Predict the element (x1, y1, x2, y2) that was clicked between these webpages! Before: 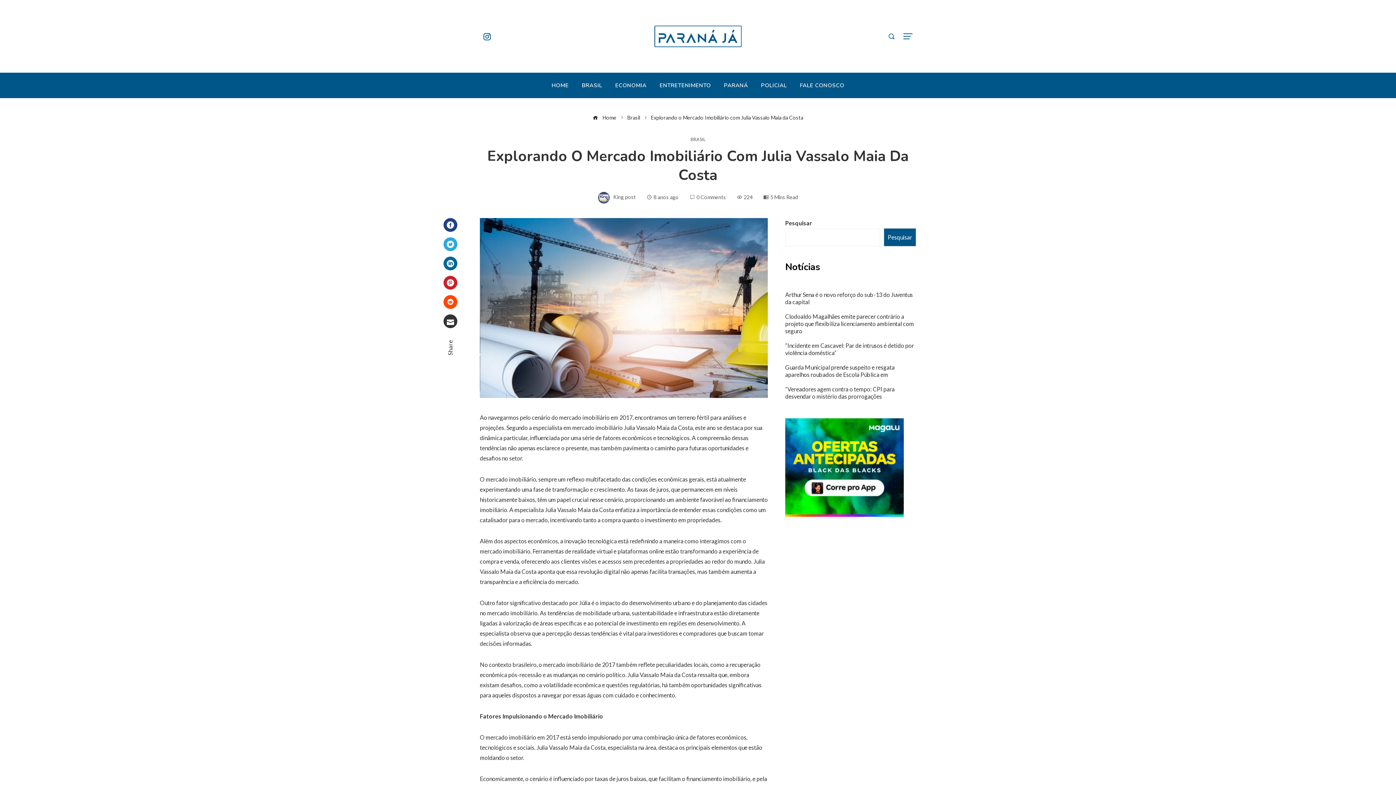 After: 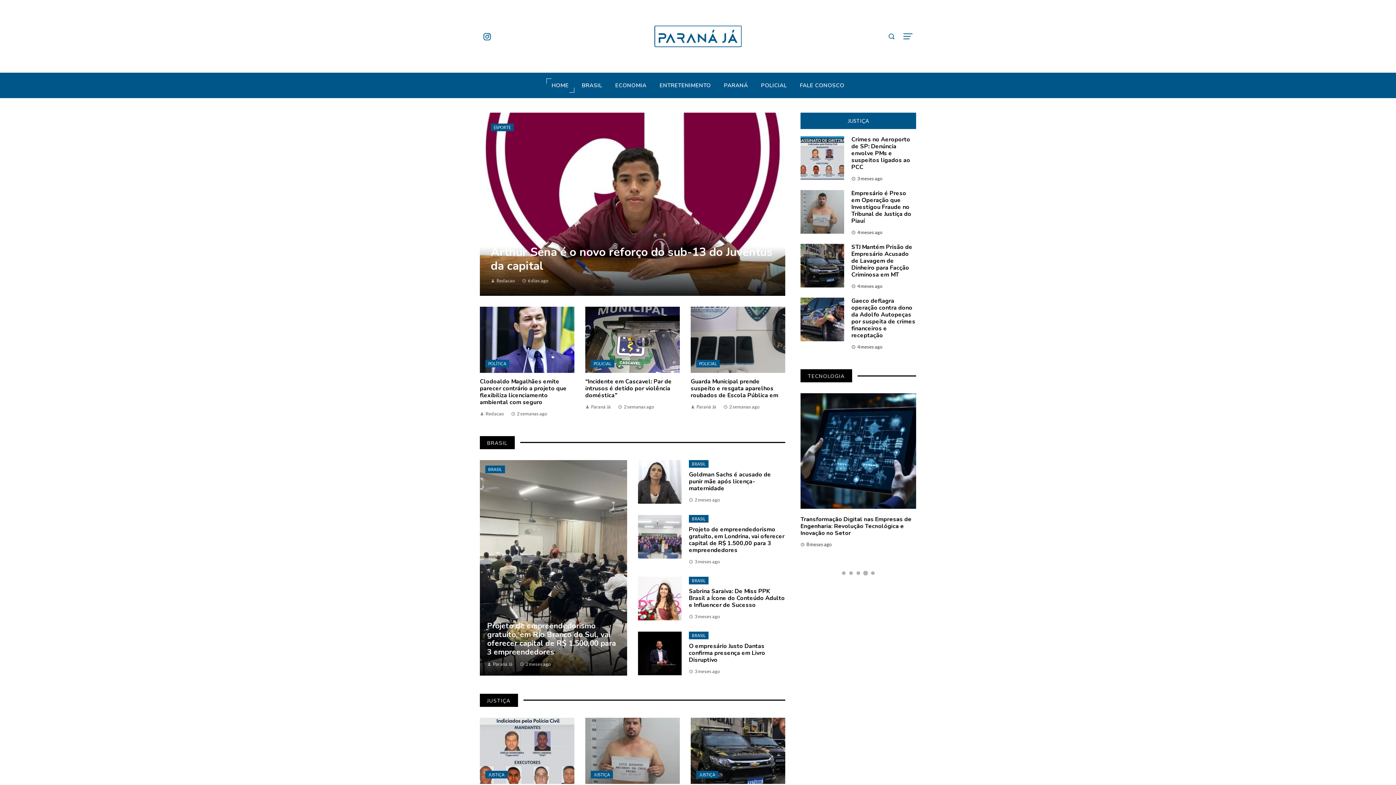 Action: bbox: (654, 25, 741, 47)